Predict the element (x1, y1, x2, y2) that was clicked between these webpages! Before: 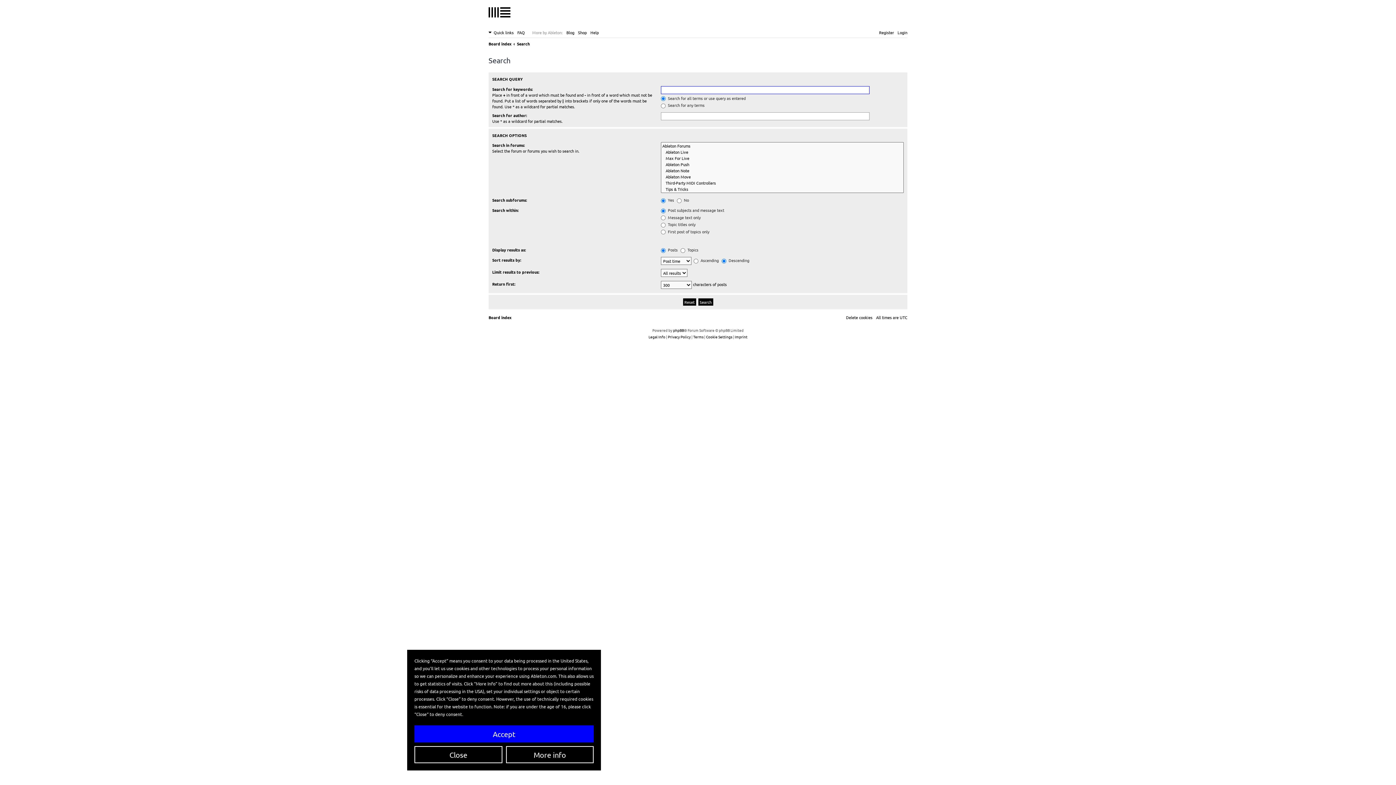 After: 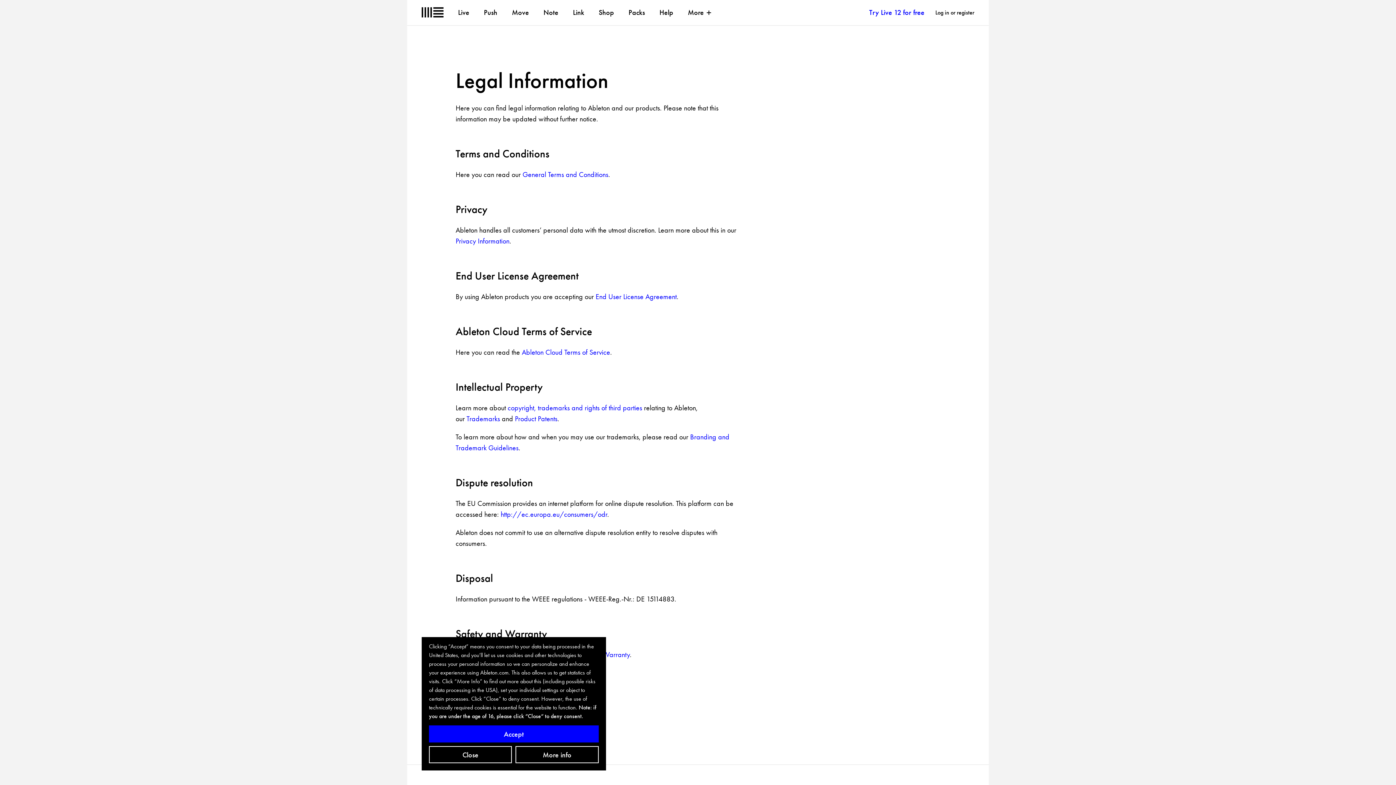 Action: label: Legal Info bbox: (648, 333, 665, 340)